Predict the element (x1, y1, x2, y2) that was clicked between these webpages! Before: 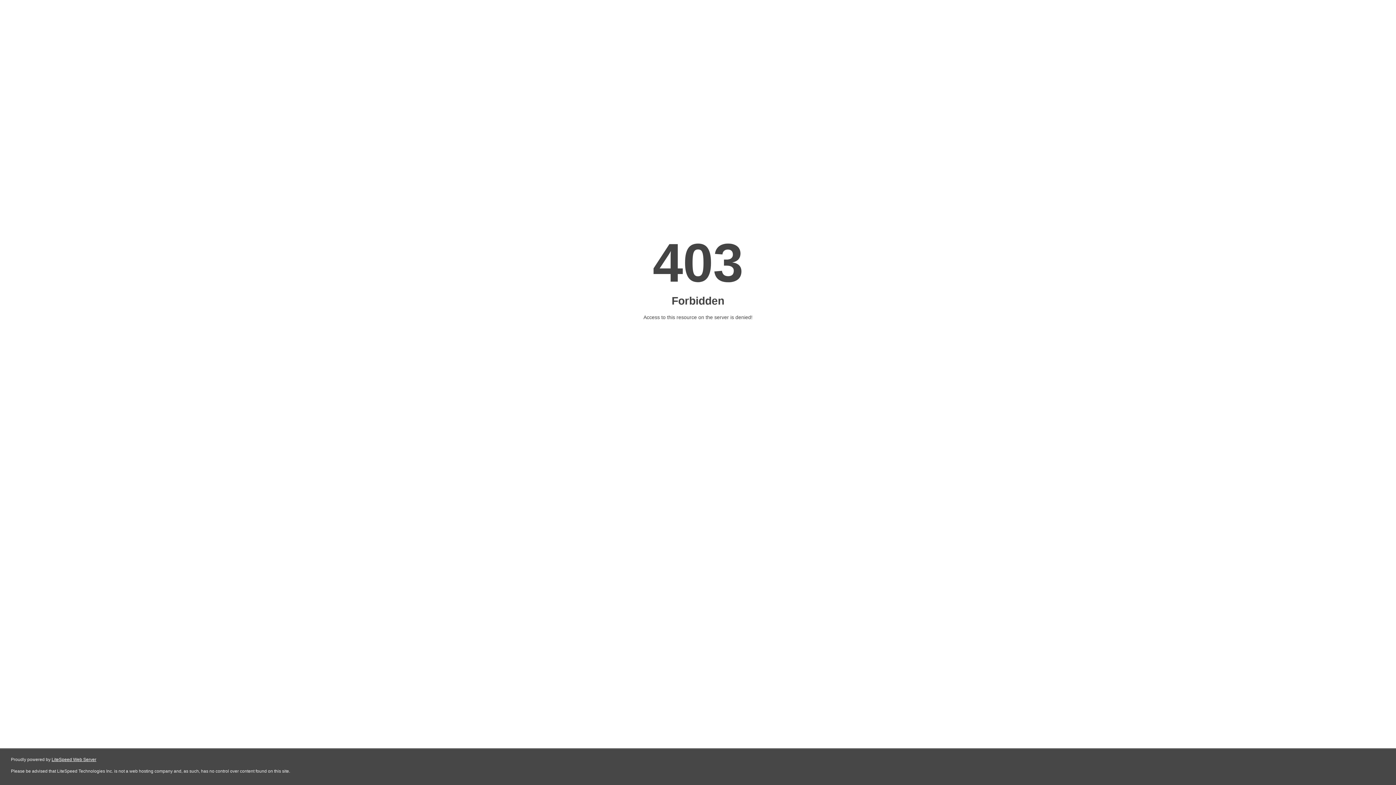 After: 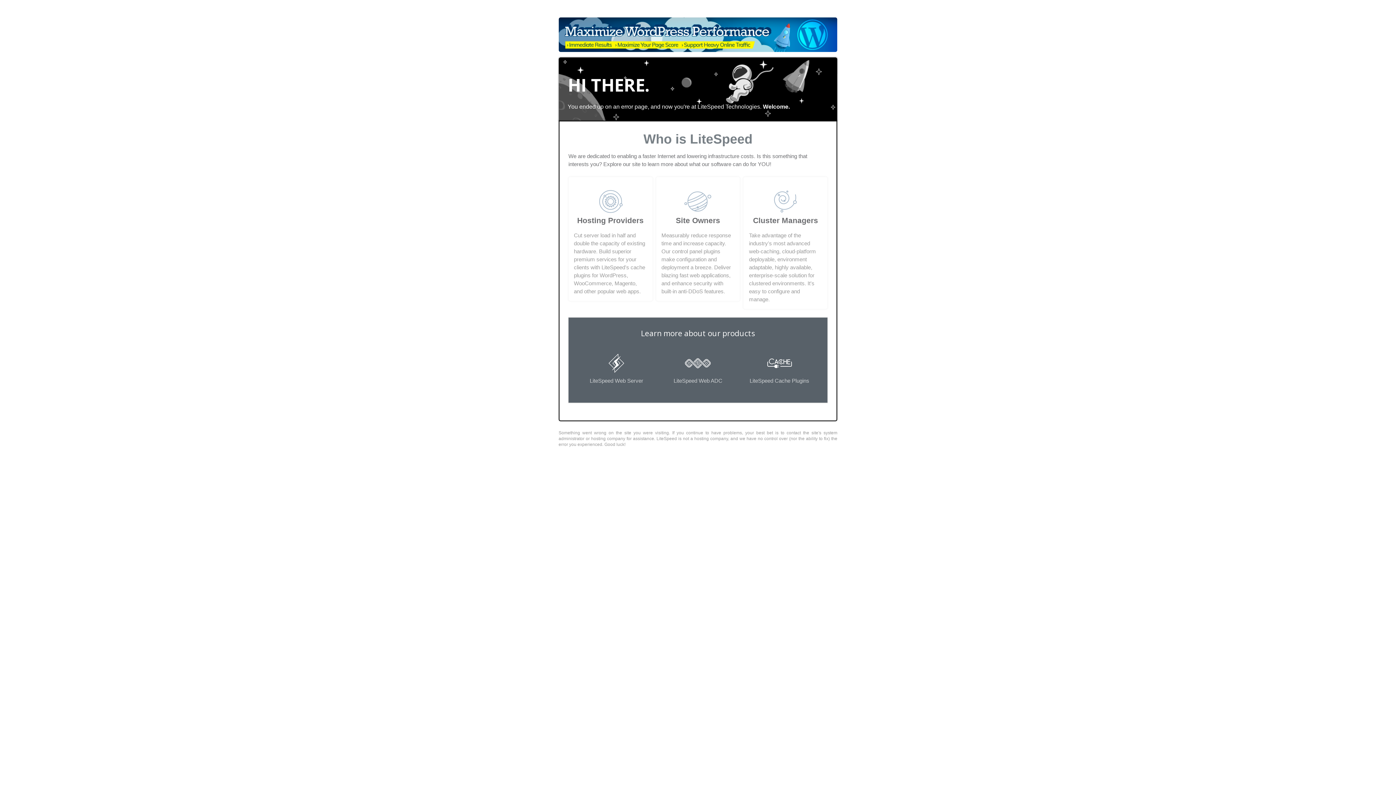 Action: label: LiteSpeed Web Server bbox: (51, 757, 96, 762)